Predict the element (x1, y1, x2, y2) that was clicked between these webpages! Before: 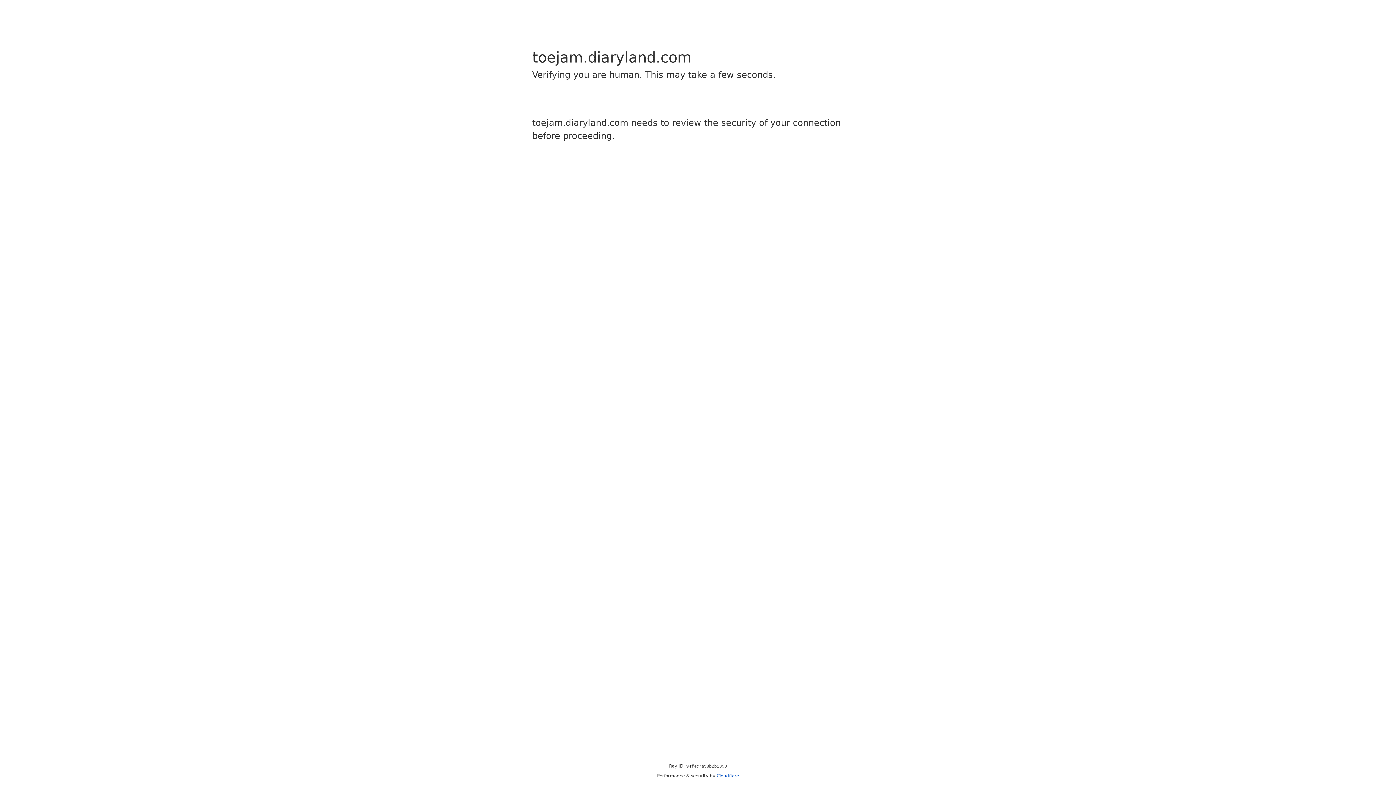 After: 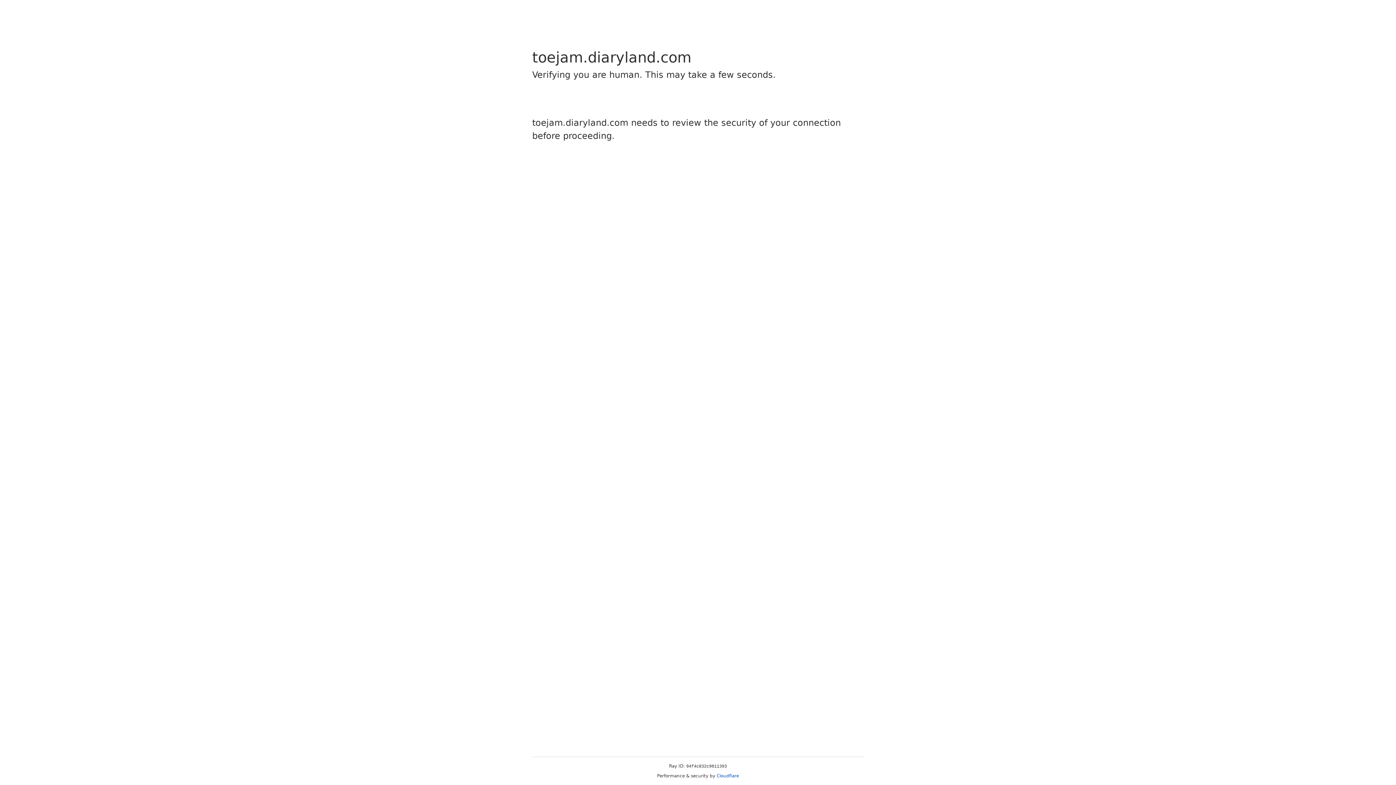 Action: bbox: (716, 773, 739, 778) label: Cloudflare